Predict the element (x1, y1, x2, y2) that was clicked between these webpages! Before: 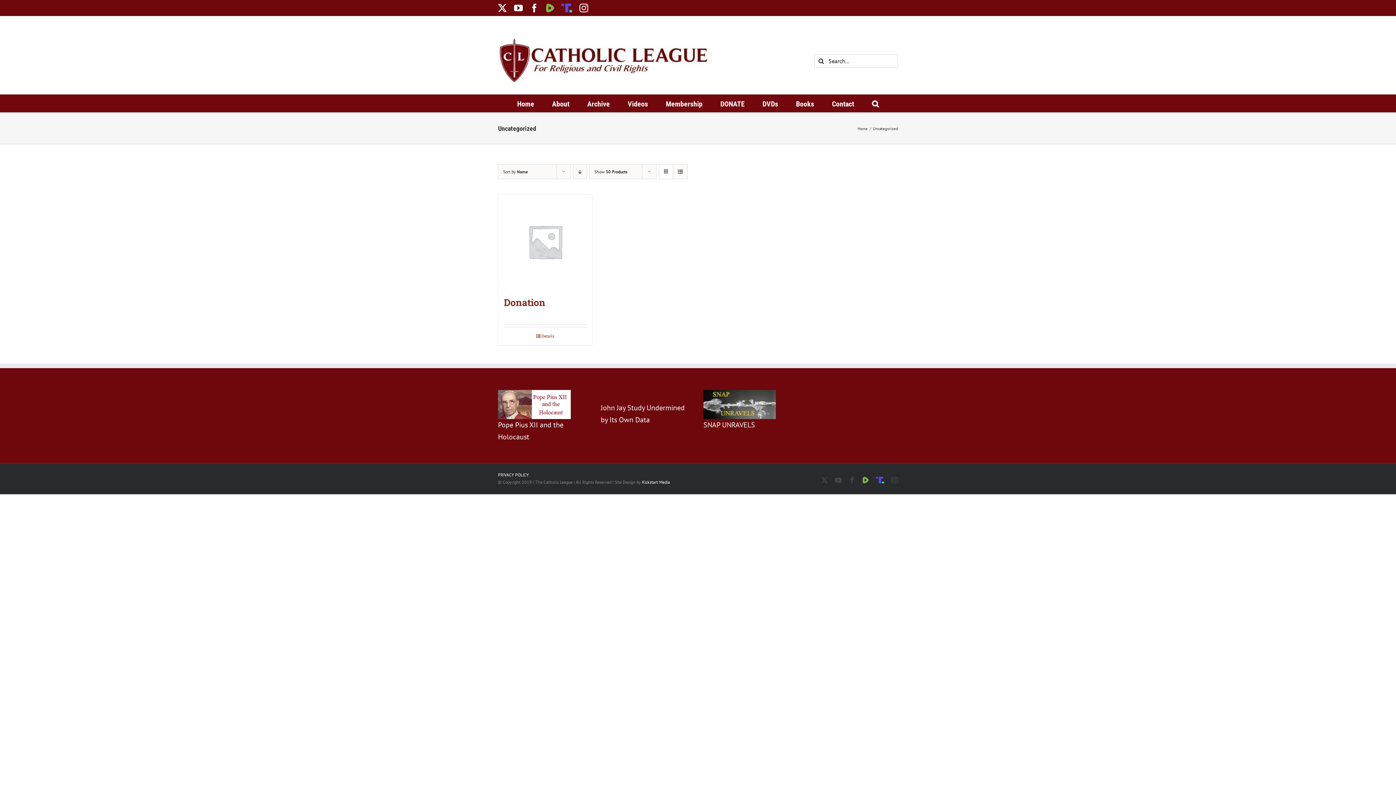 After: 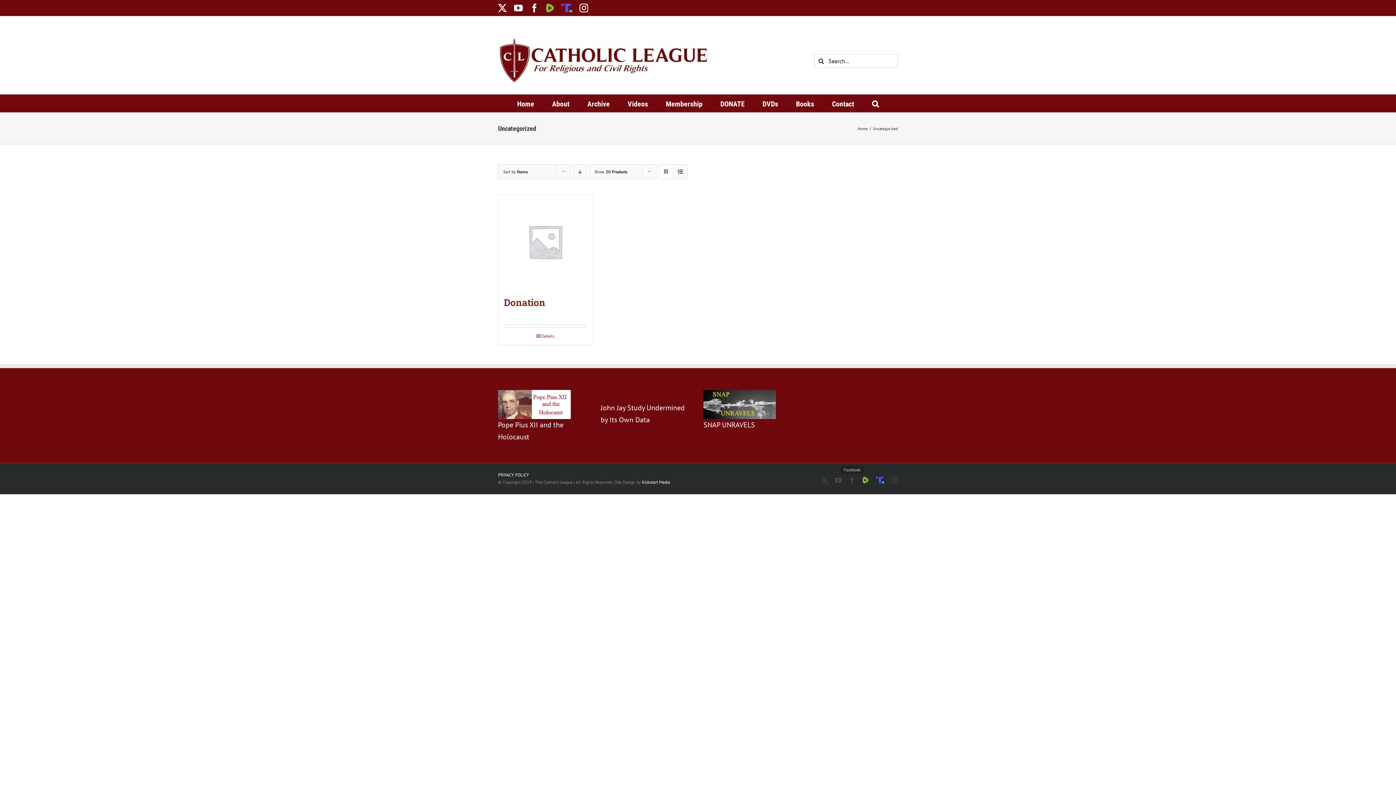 Action: bbox: (849, 477, 855, 483) label: Facebook